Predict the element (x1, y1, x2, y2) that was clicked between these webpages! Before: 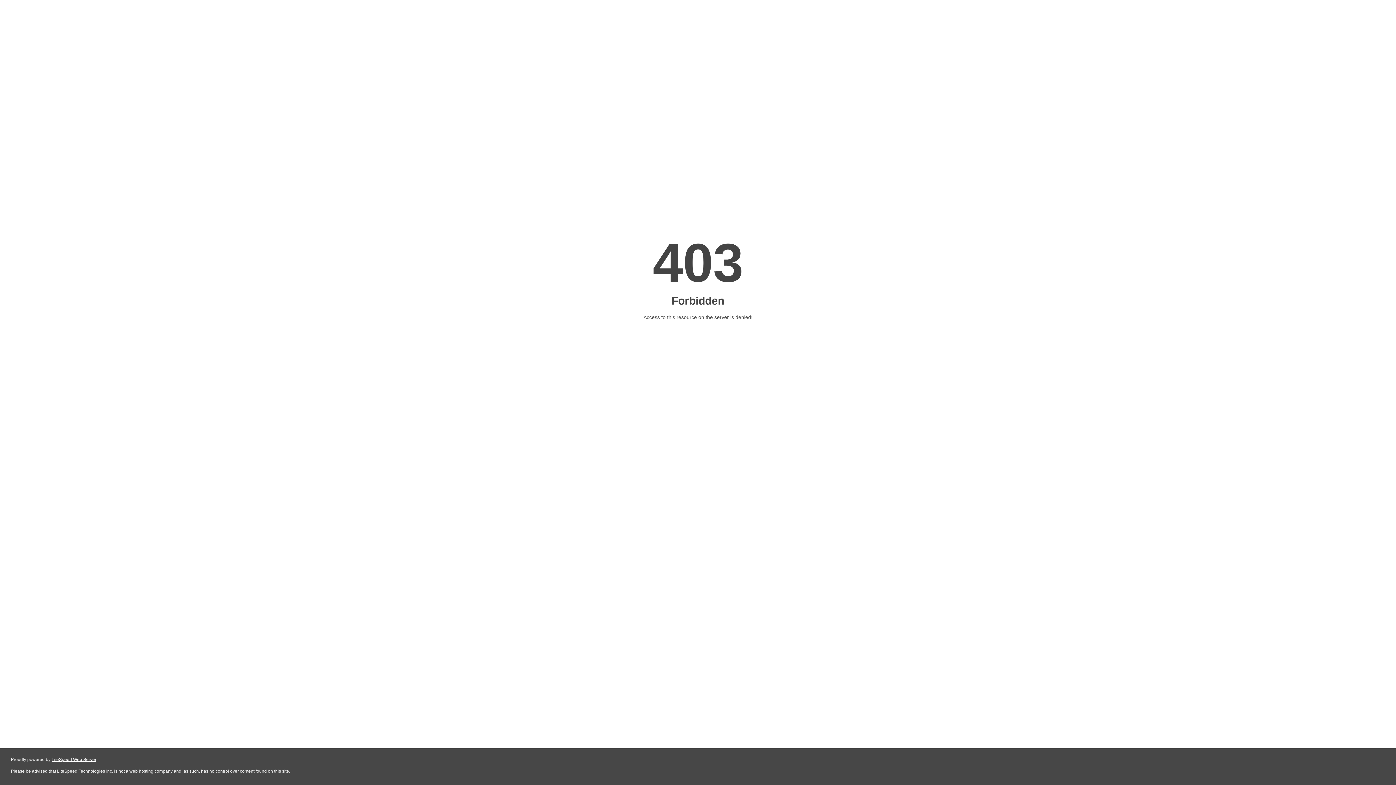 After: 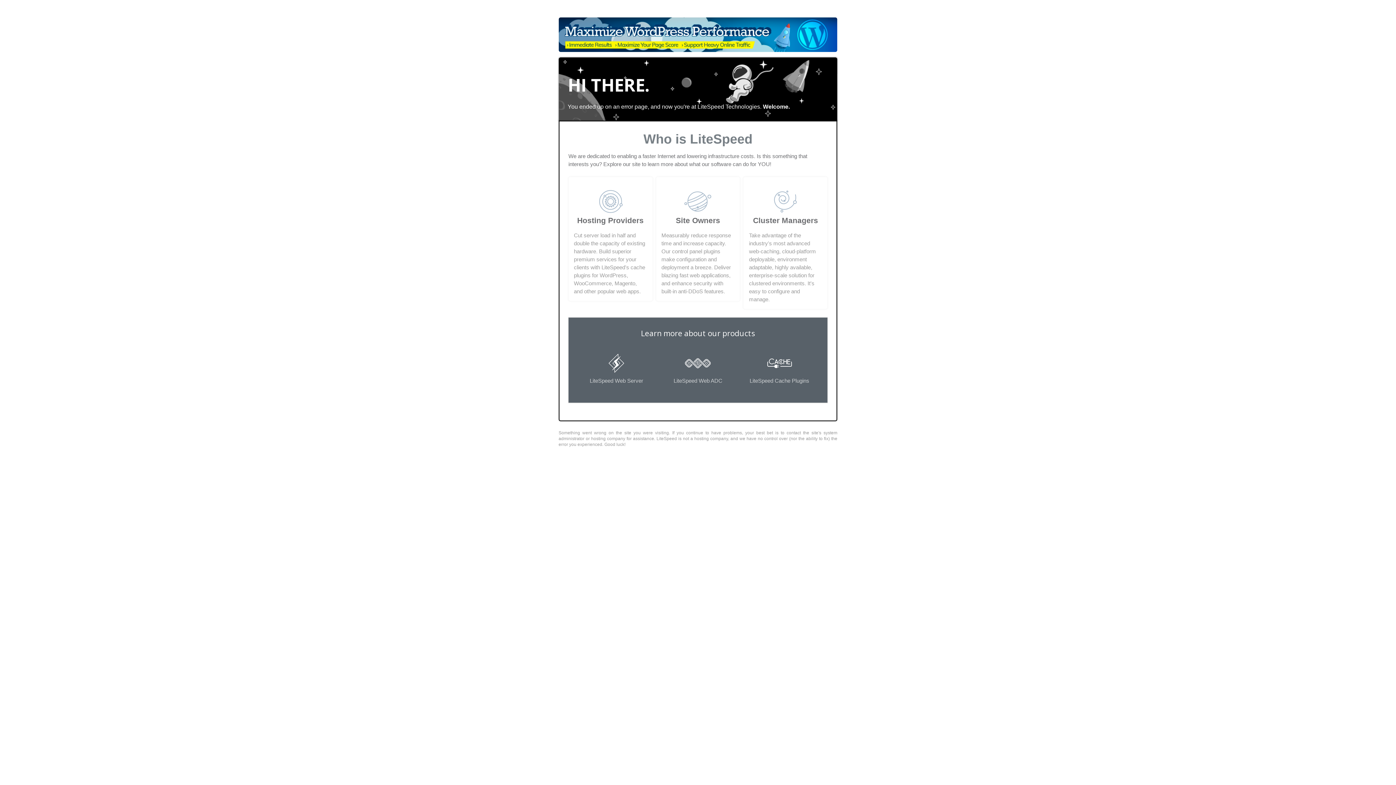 Action: label: LiteSpeed Web Server bbox: (51, 757, 96, 762)